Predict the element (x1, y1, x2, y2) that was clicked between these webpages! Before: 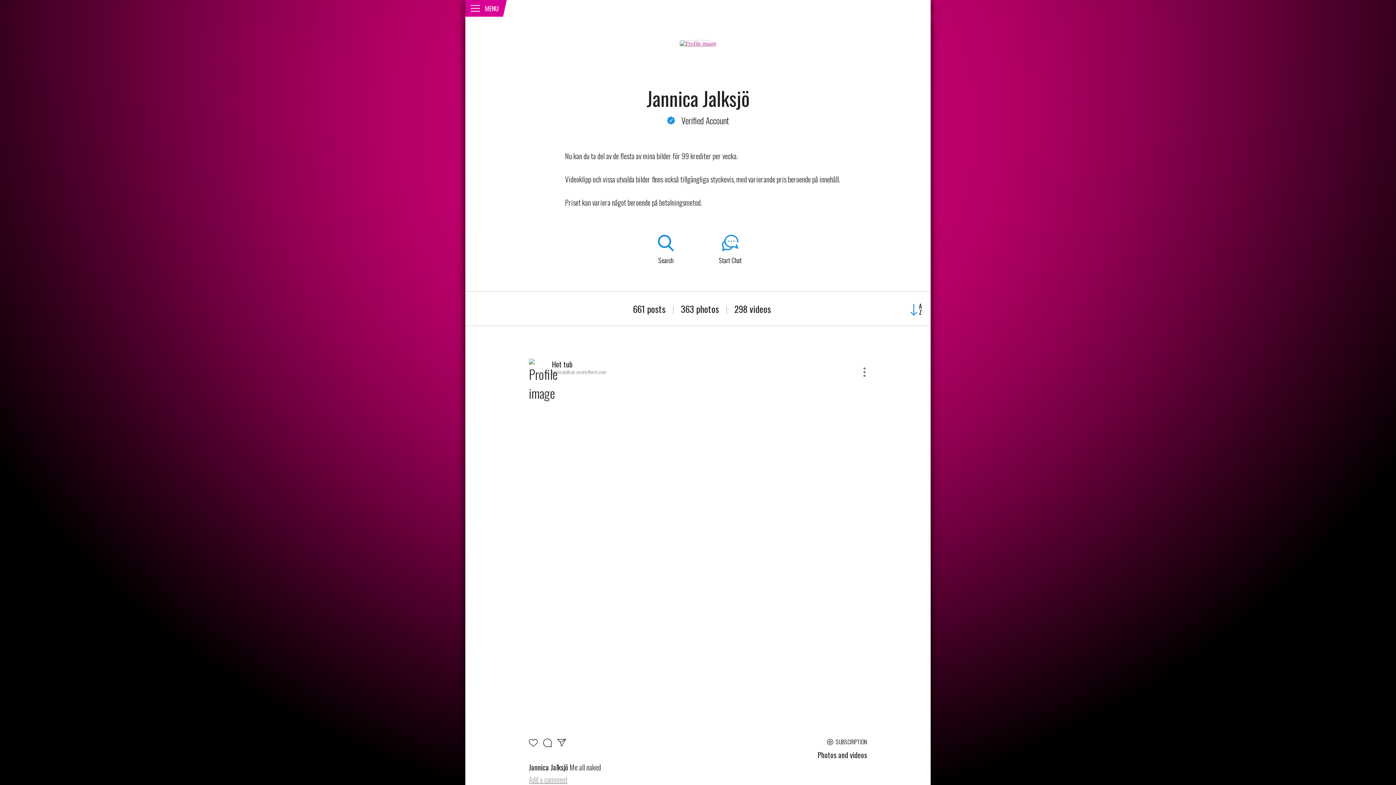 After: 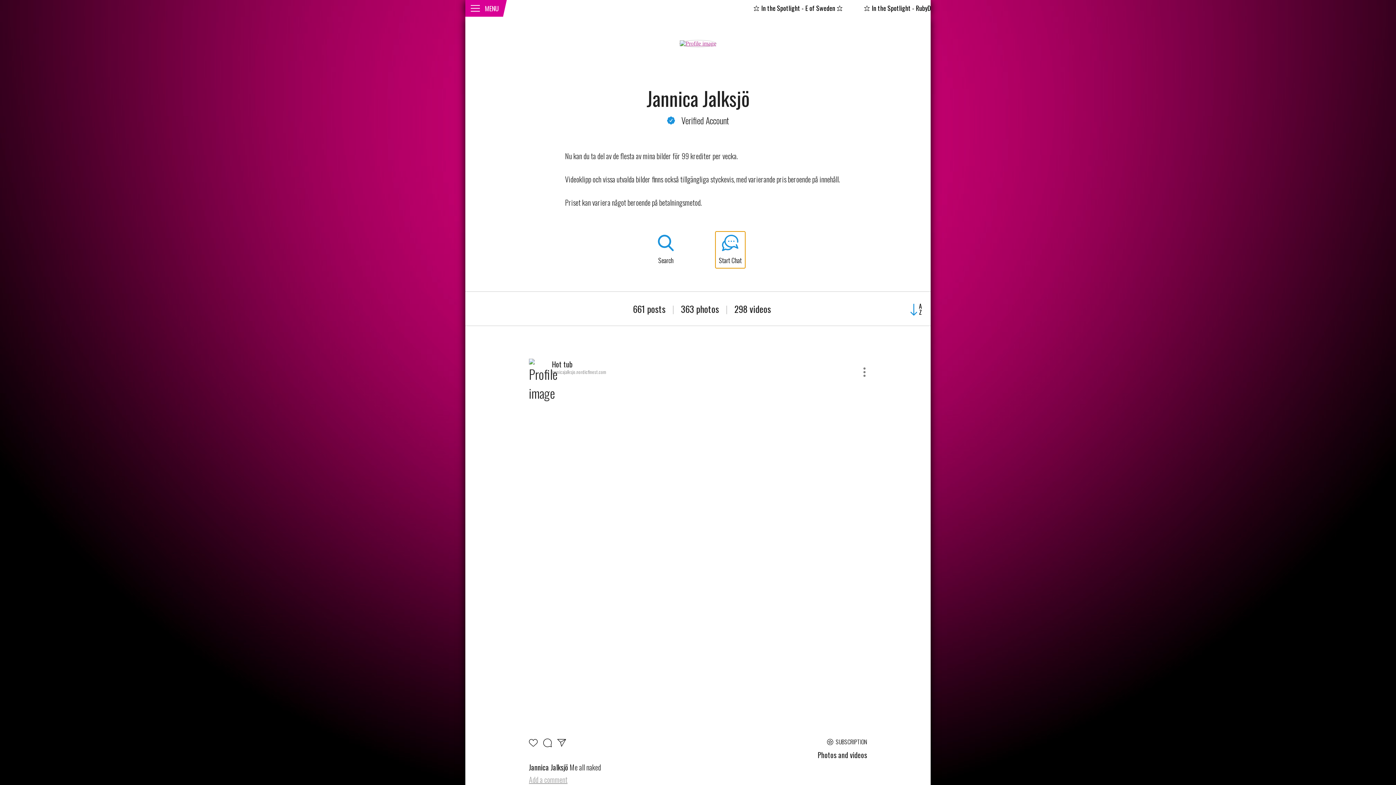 Action: label: Start Chat bbox: (715, 231, 745, 268)